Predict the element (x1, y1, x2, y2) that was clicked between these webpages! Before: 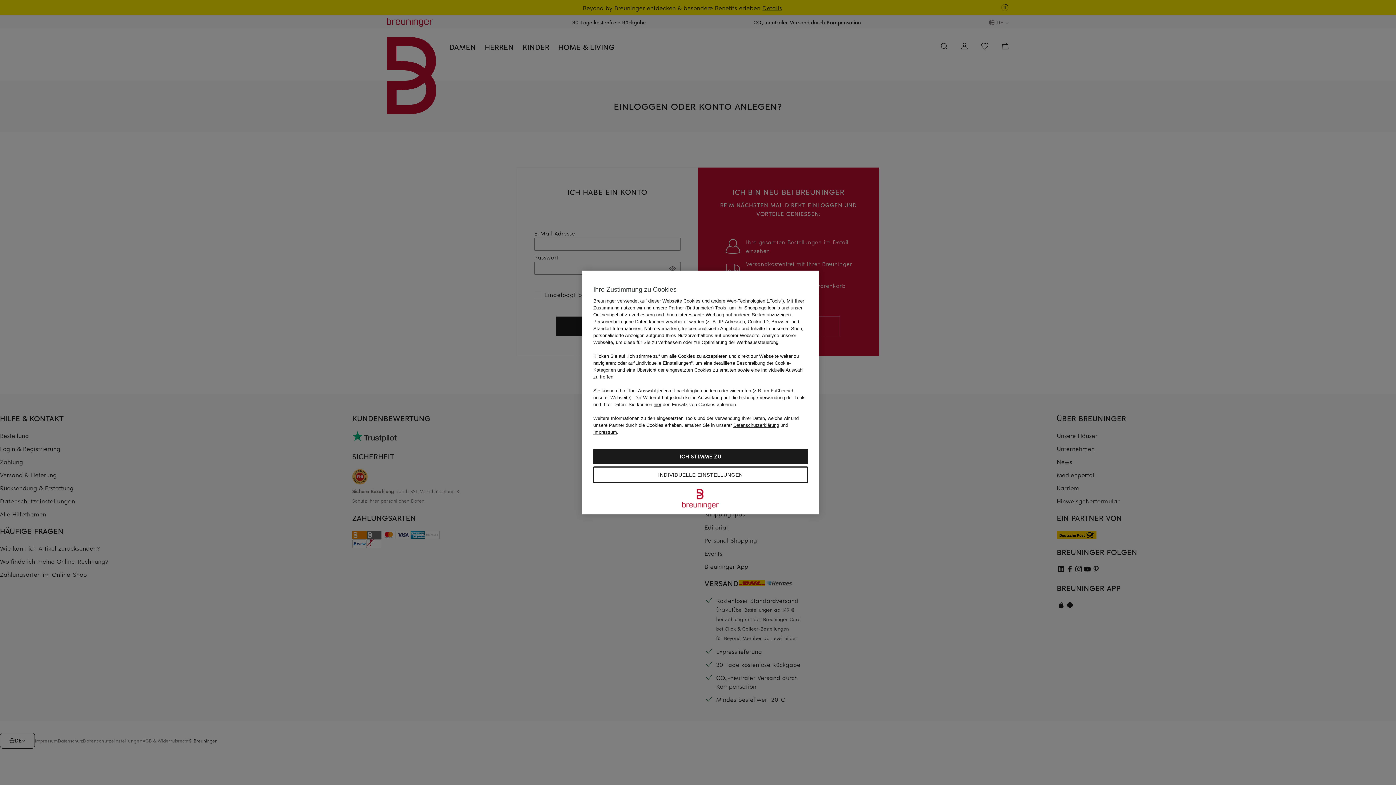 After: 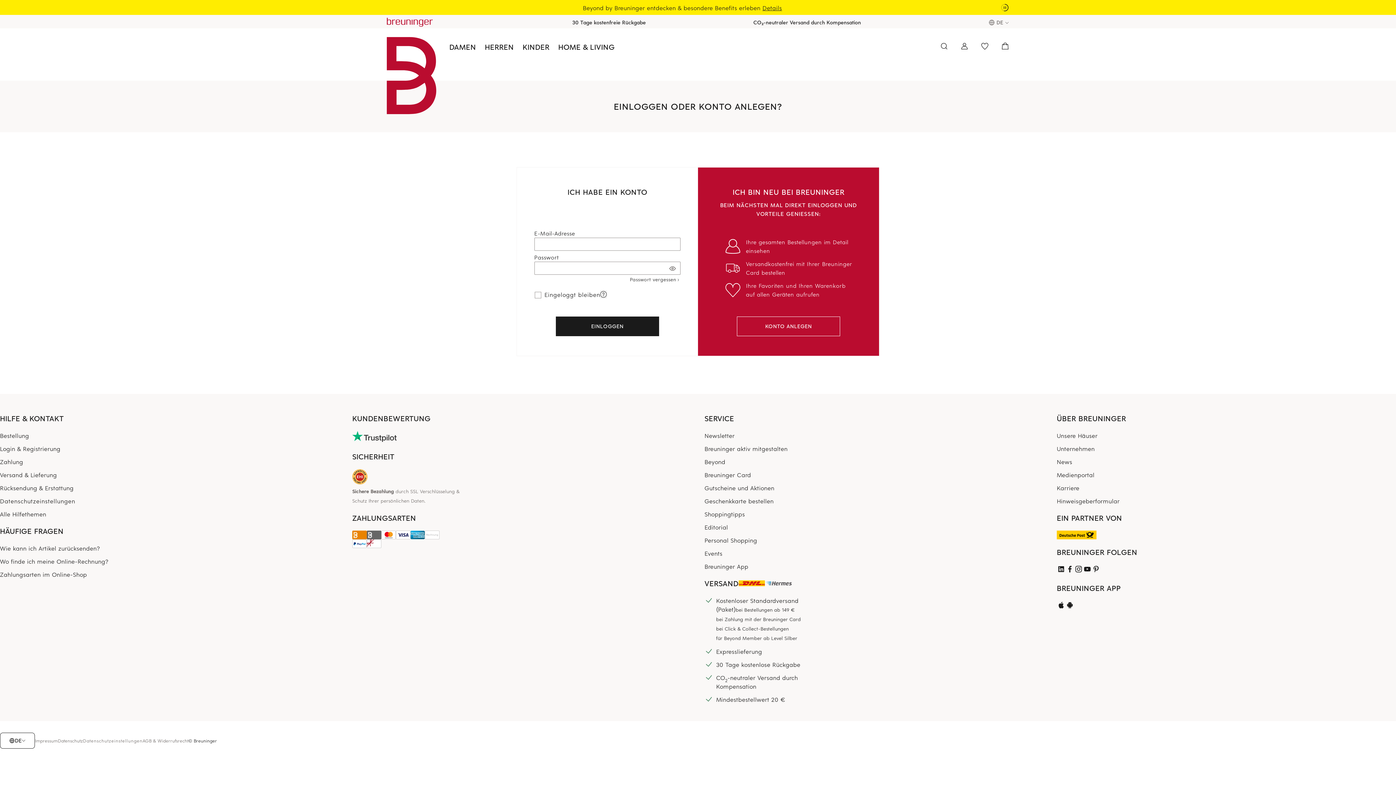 Action: bbox: (628, 402, 737, 407) label: Sie können hier den Einsatz von Cookies ablehnen.